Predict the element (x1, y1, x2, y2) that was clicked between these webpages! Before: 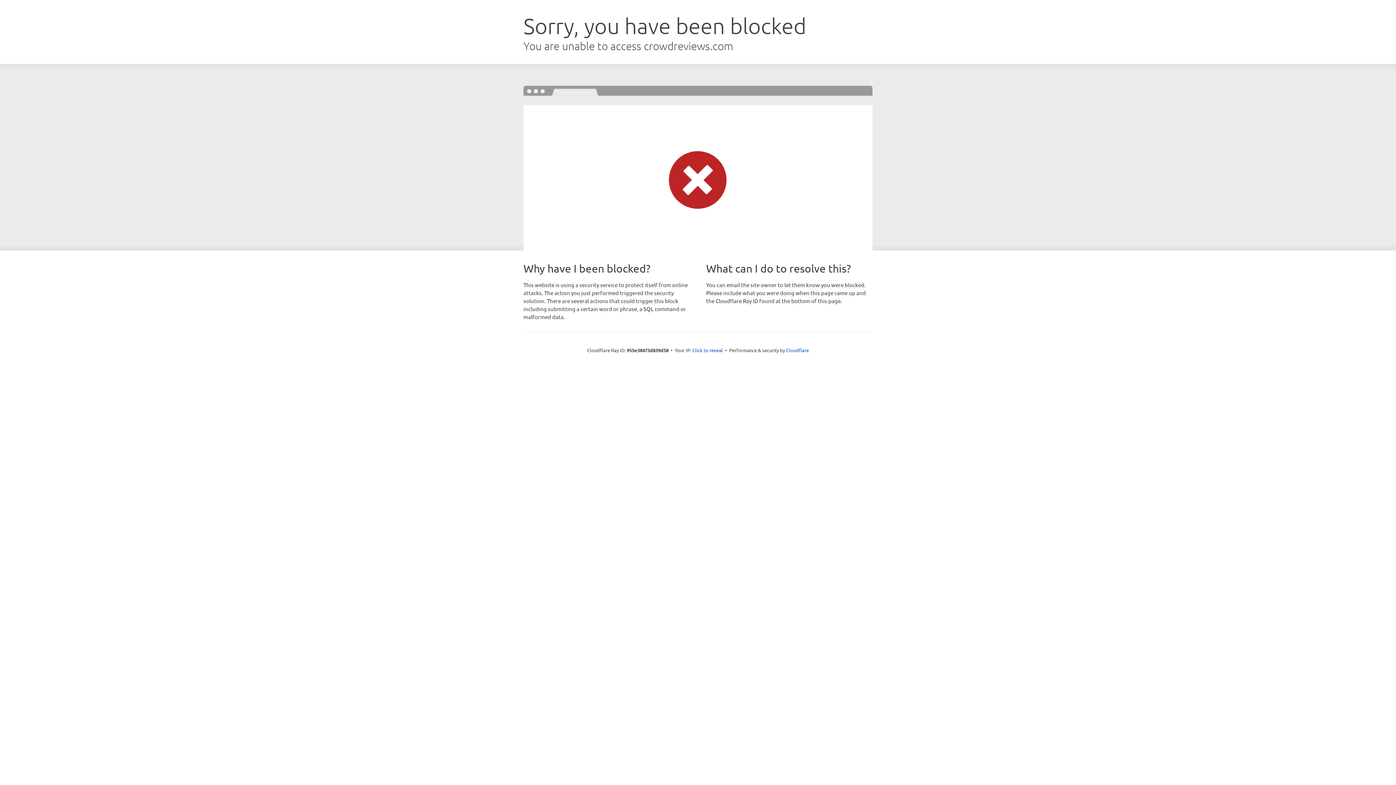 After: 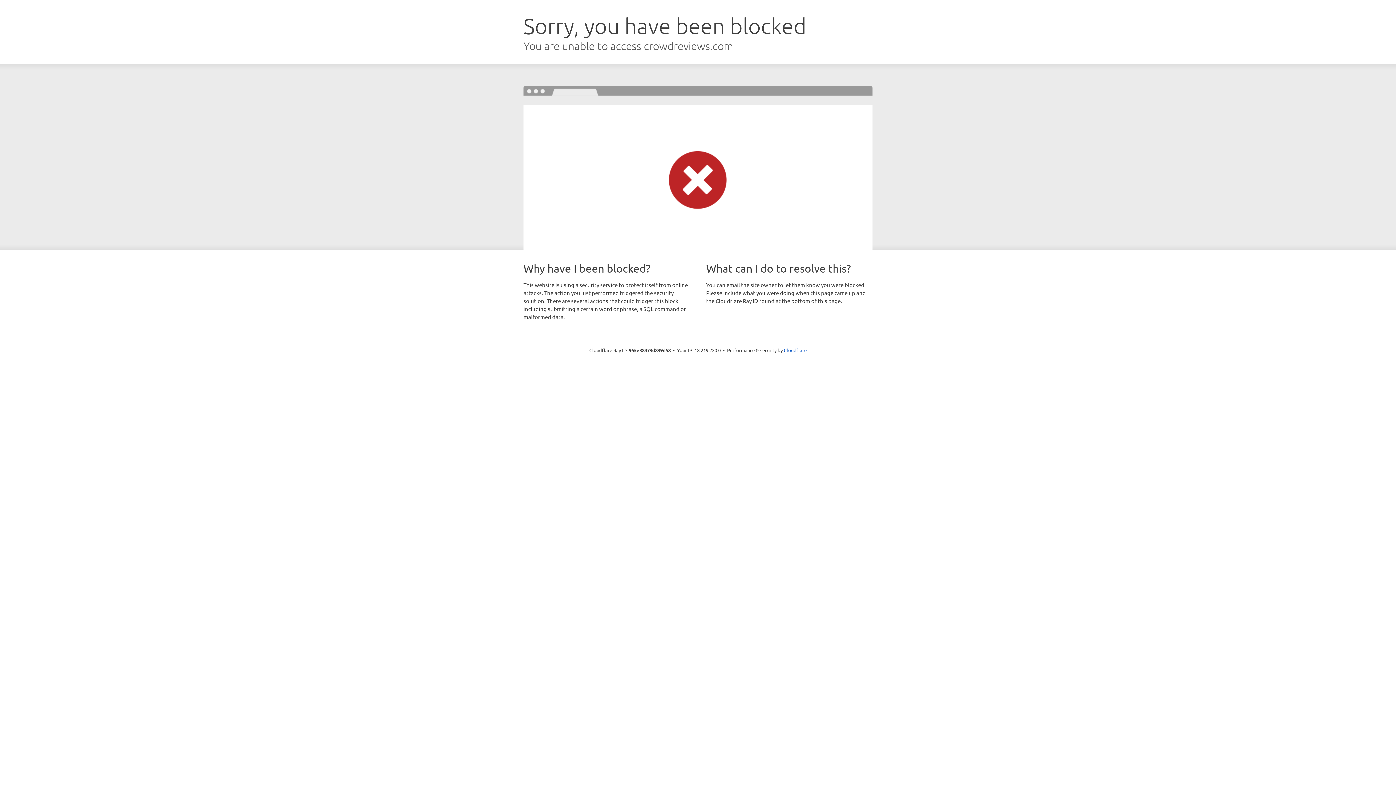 Action: label: Click to reveal bbox: (692, 346, 723, 353)